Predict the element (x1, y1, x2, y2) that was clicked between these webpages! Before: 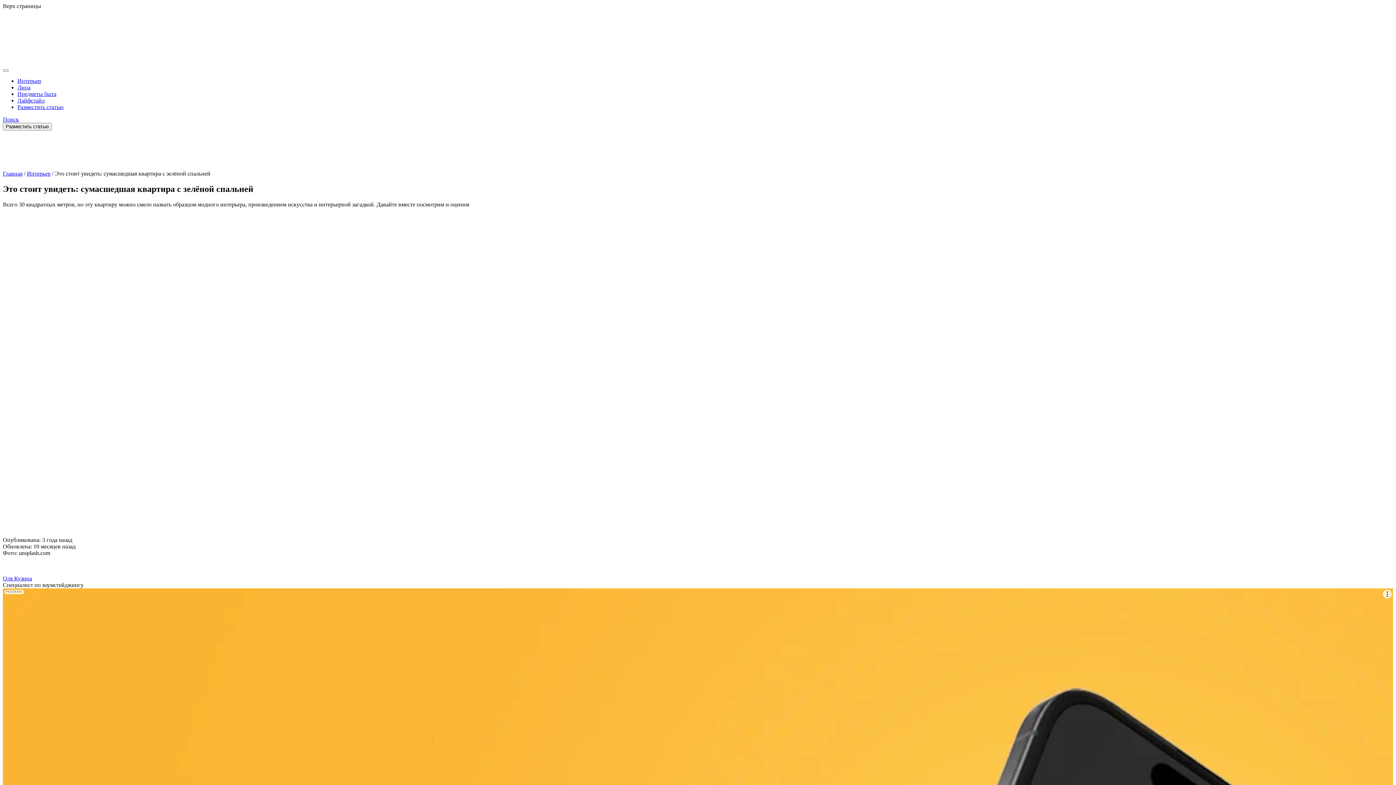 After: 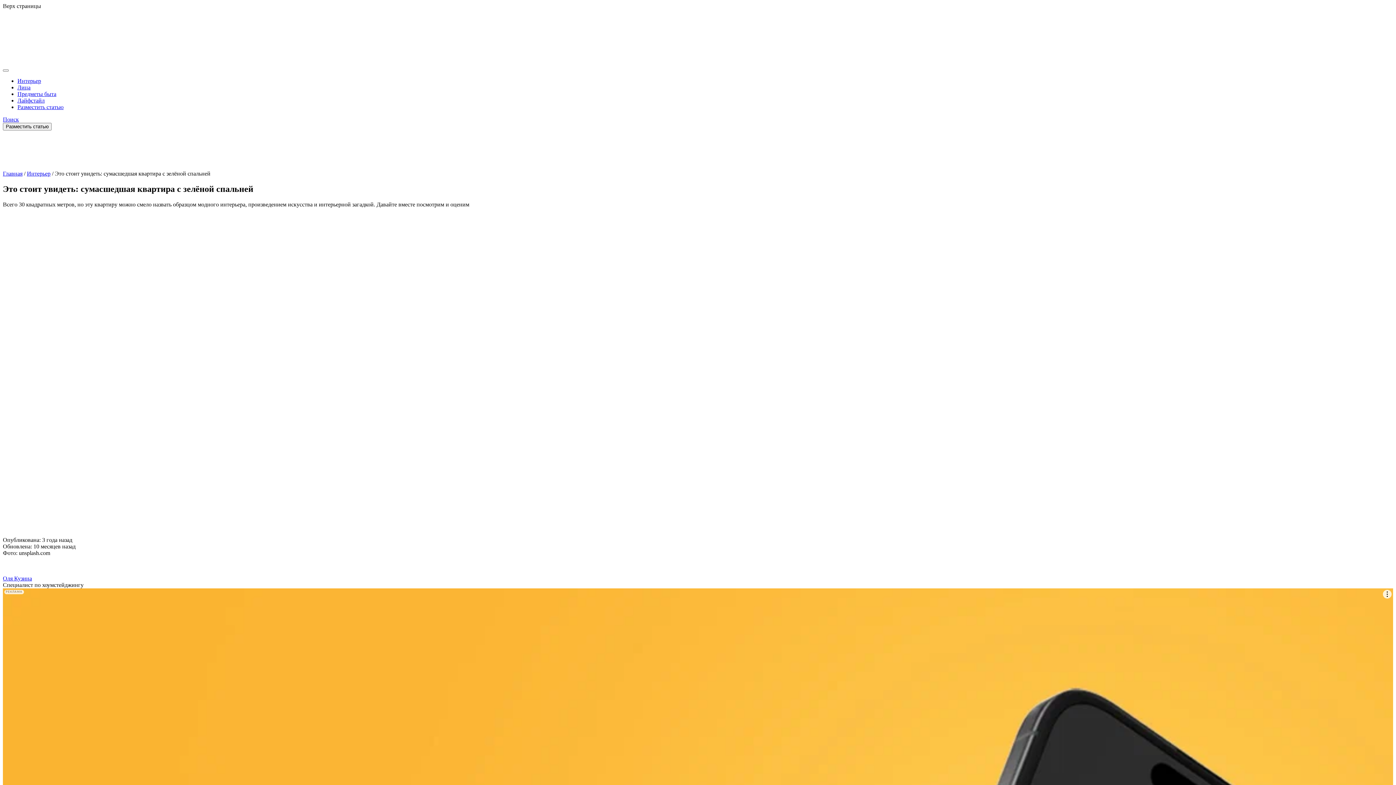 Action: bbox: (2, 2, 41, 9) label: Верх страницы